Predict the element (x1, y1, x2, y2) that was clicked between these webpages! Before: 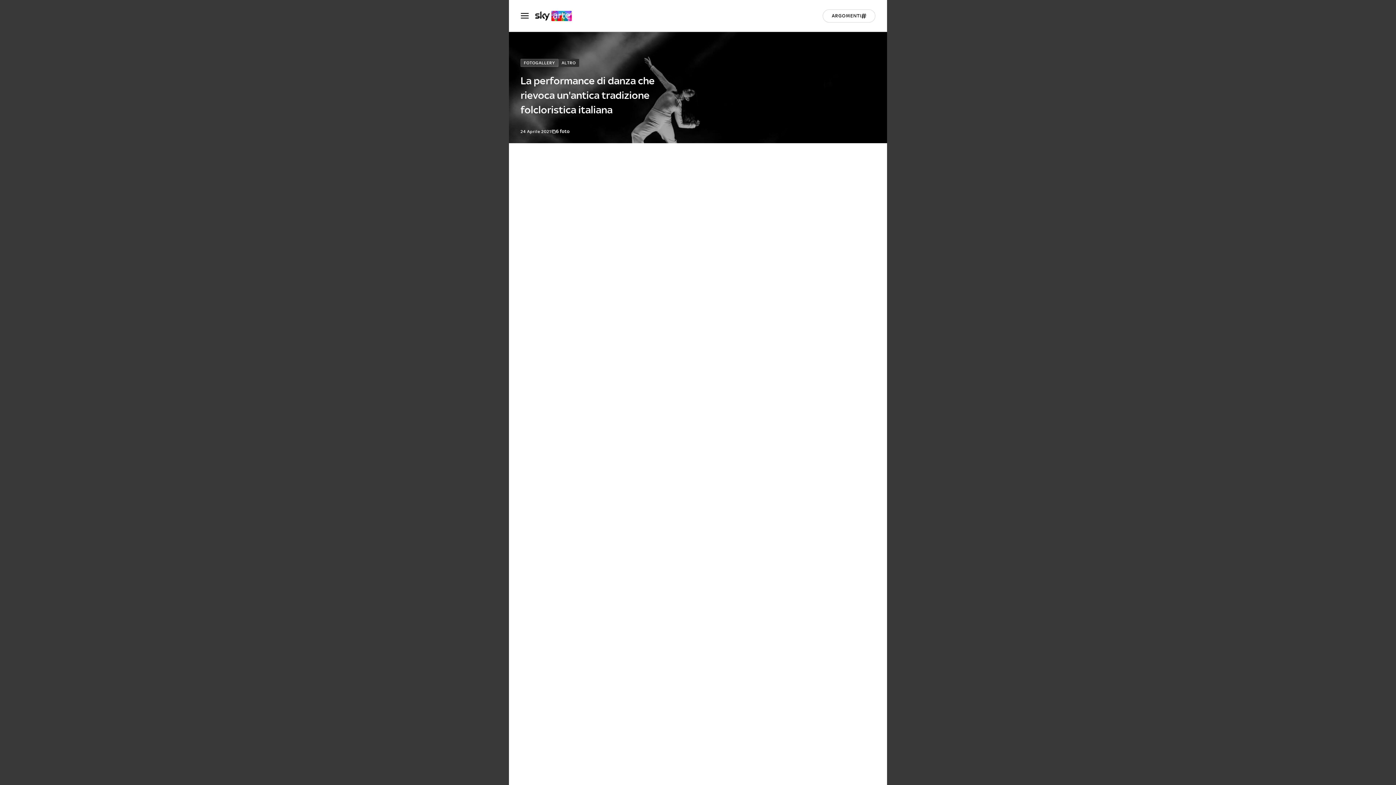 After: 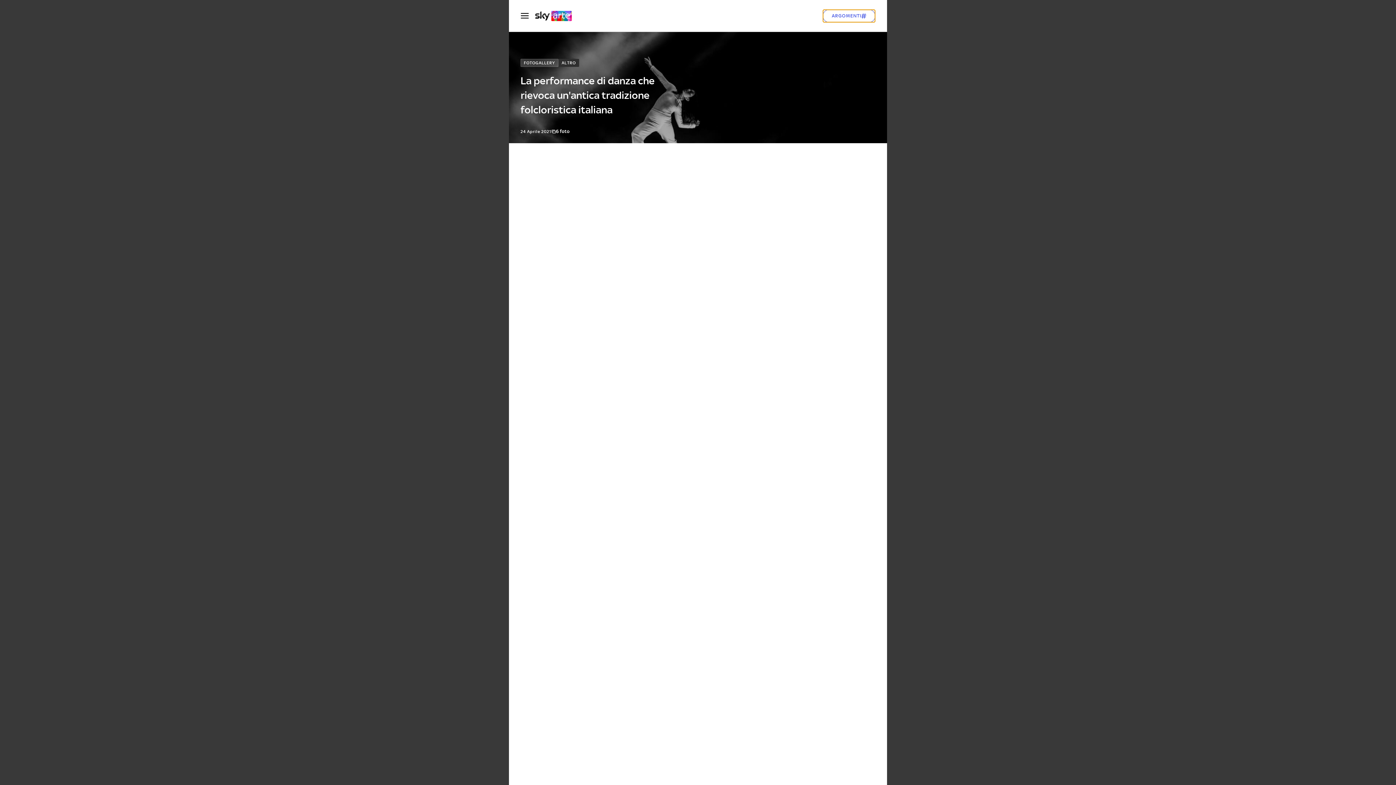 Action: bbox: (822, 9, 875, 22) label: Argomenti